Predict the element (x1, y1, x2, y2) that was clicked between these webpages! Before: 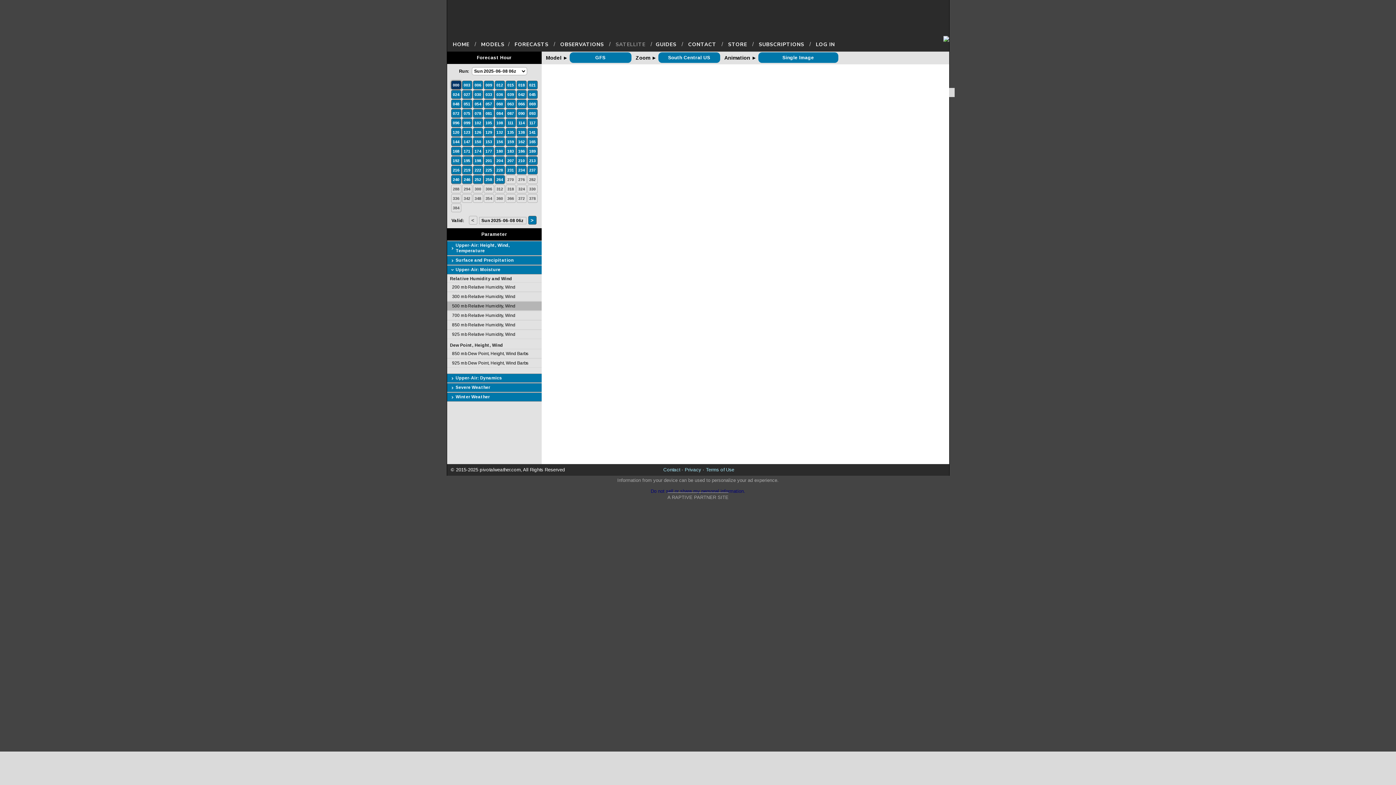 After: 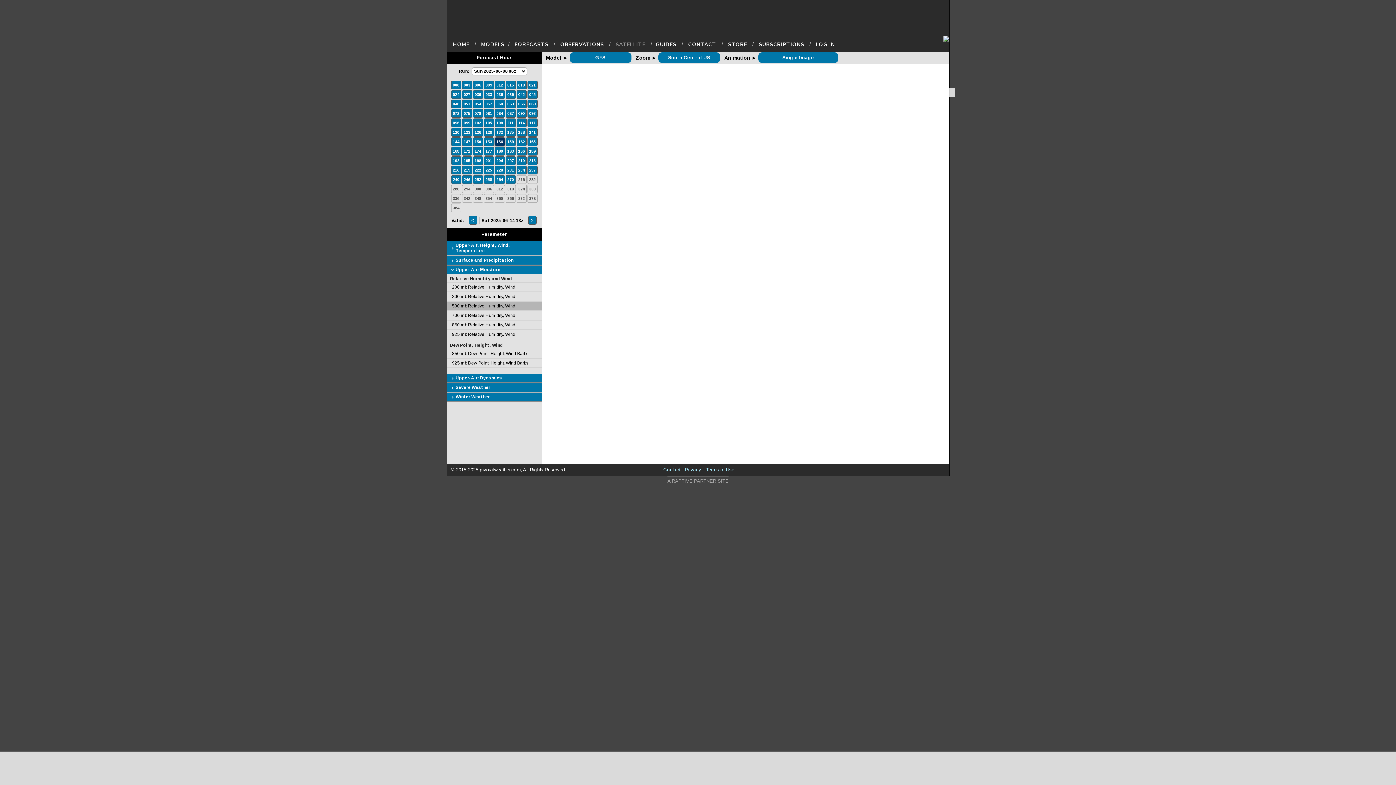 Action: bbox: (495, 138, 503, 144) label: 156